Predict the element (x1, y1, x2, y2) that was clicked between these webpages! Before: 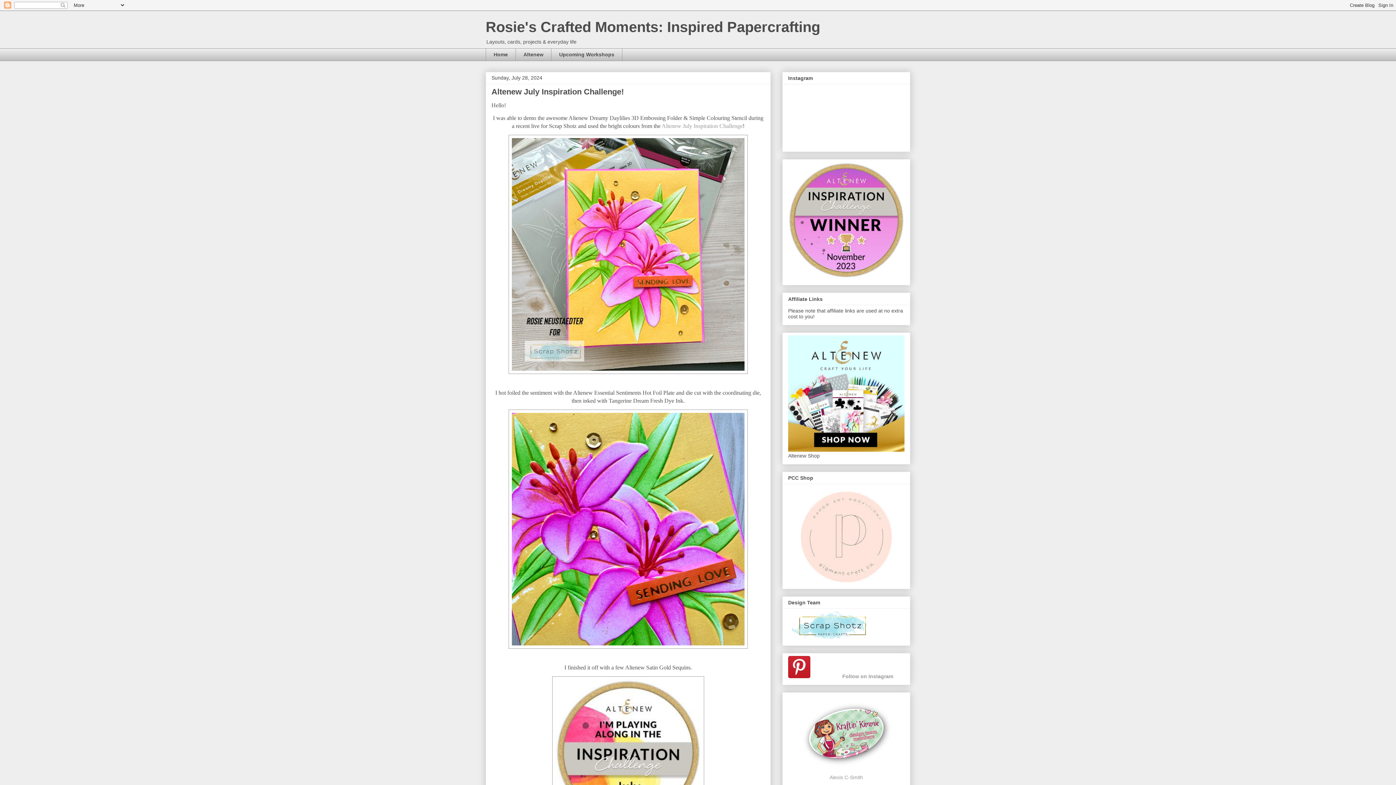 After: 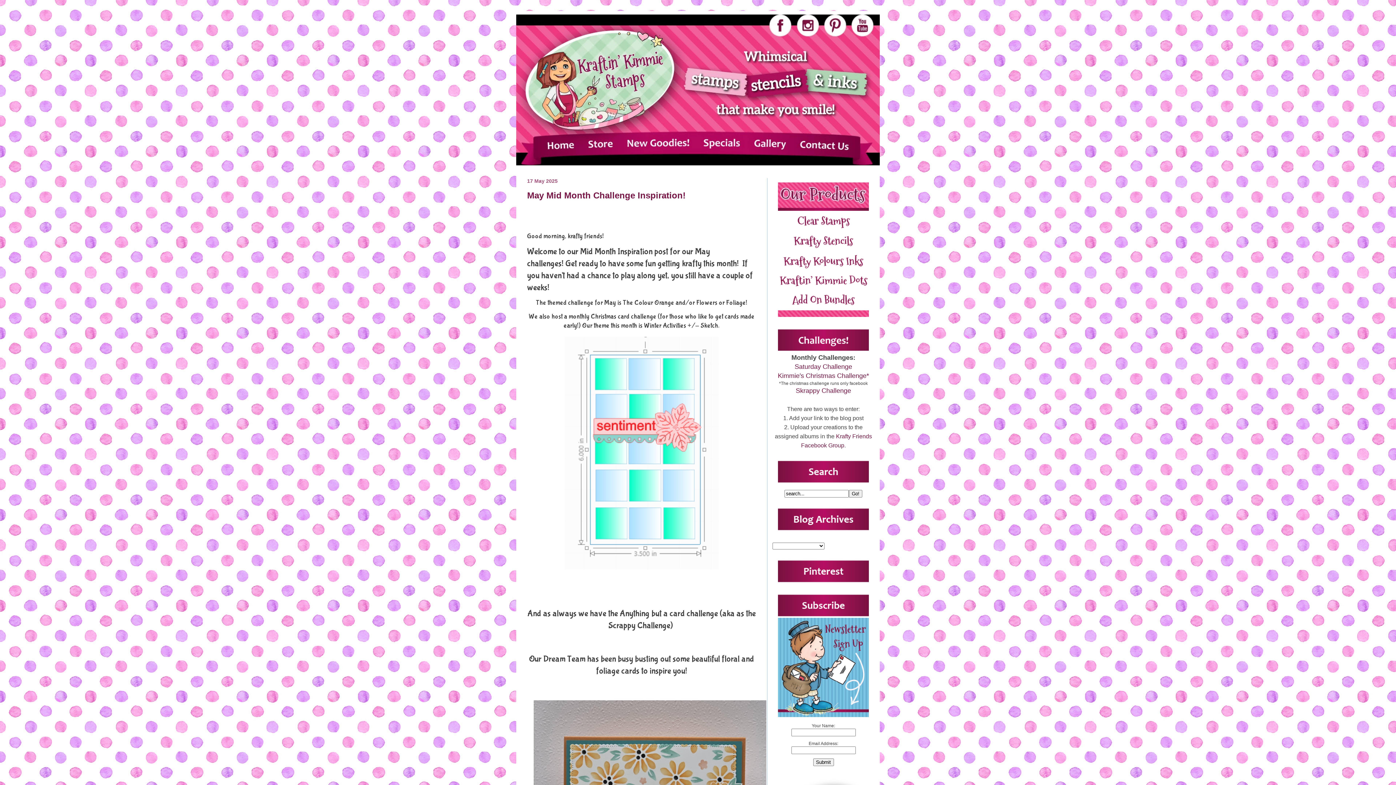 Action: bbox: (801, 763, 892, 769)